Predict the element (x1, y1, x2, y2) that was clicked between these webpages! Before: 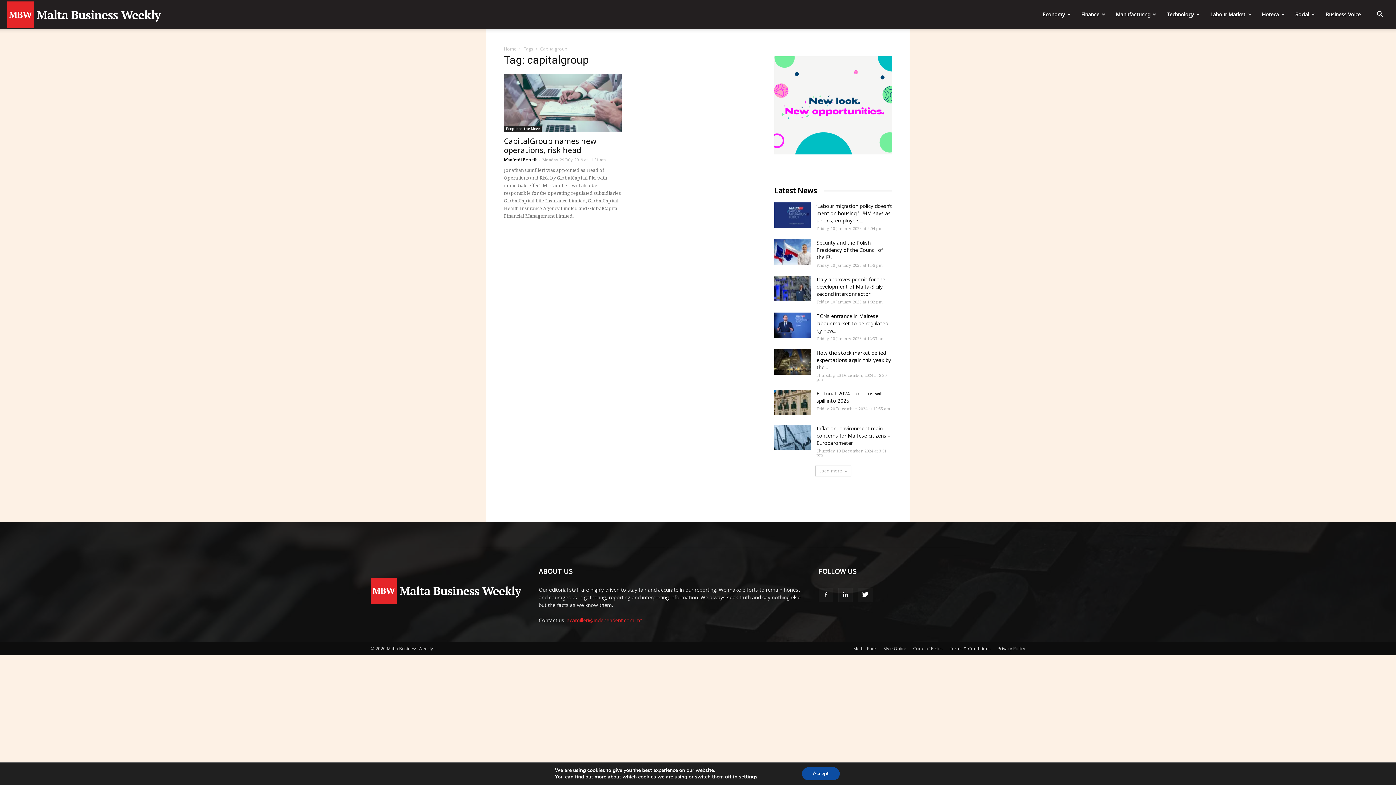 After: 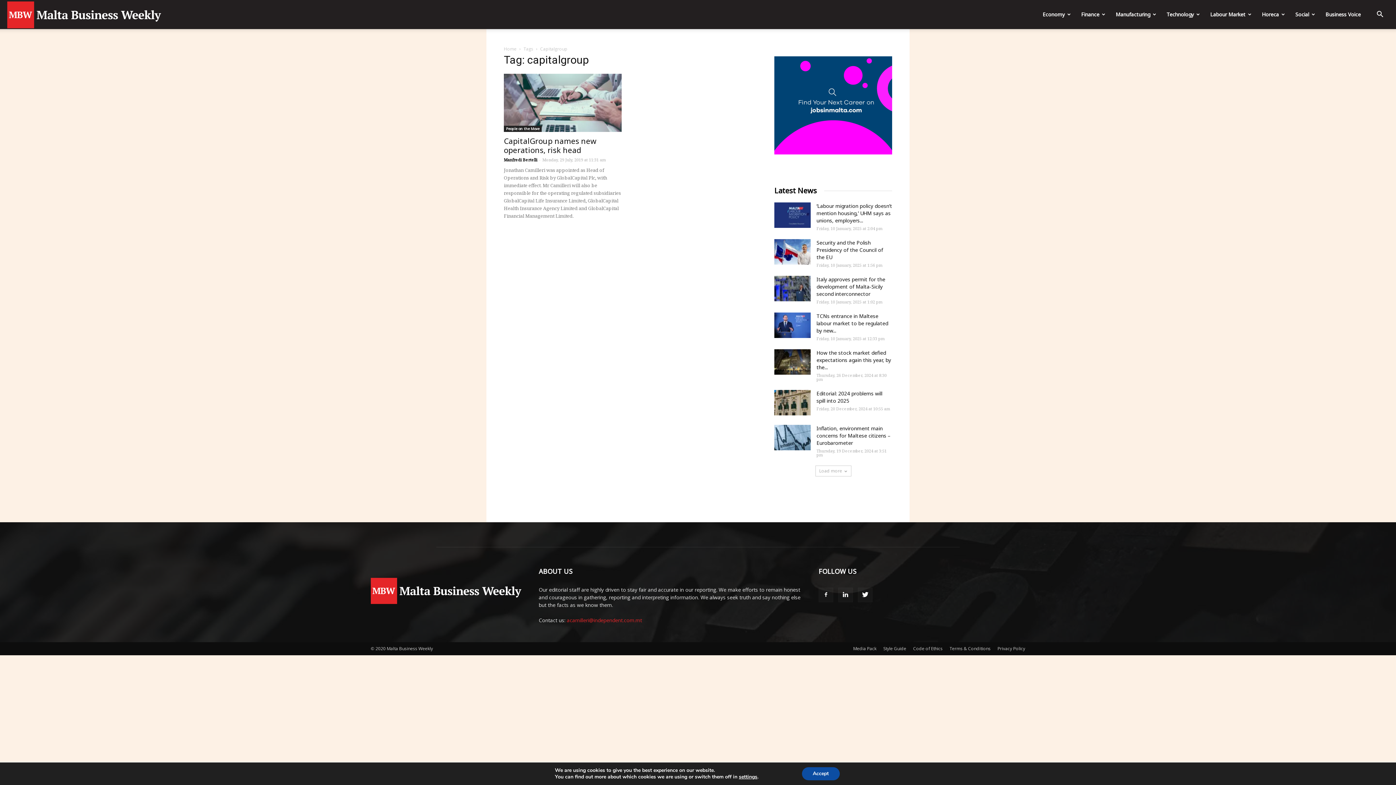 Action: label: acamilleri@independent.com.mt bbox: (566, 617, 642, 624)